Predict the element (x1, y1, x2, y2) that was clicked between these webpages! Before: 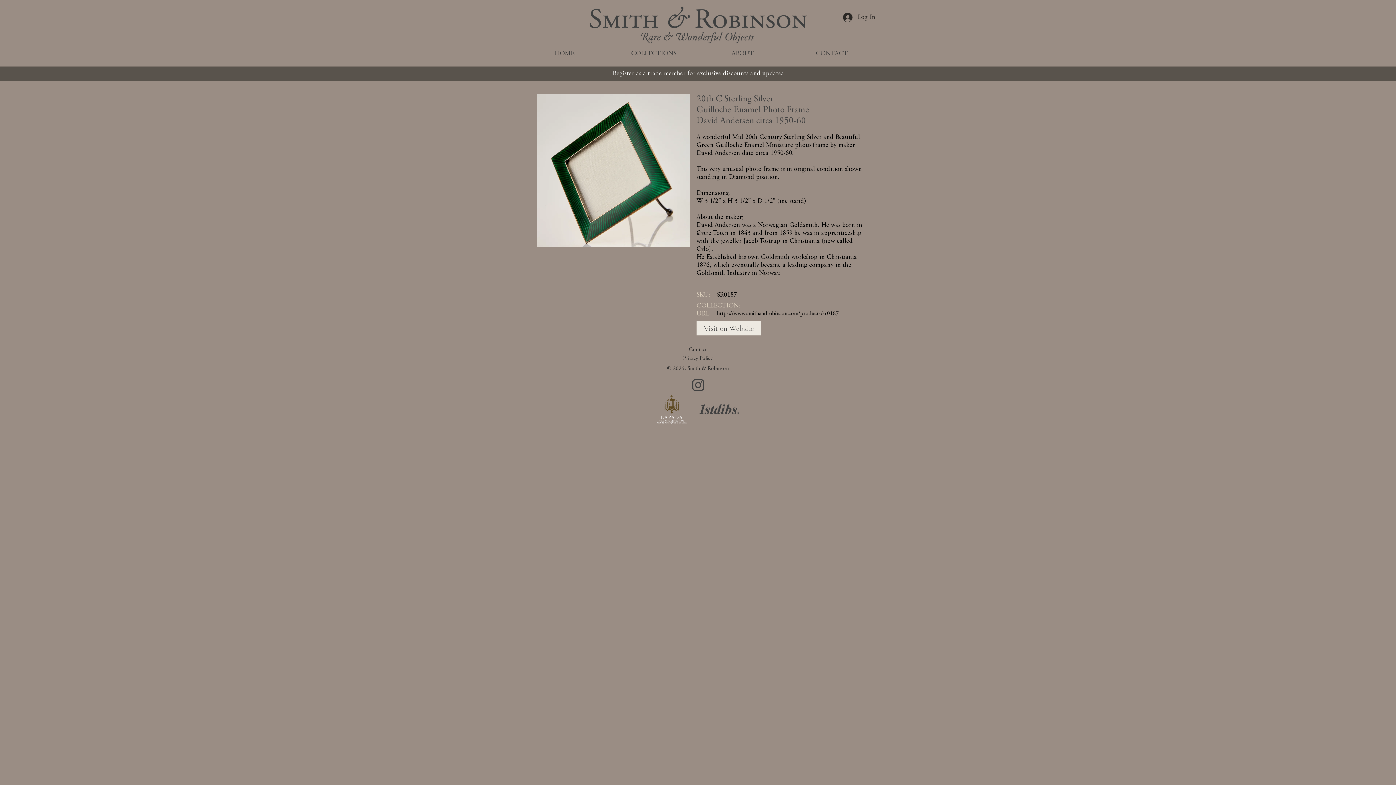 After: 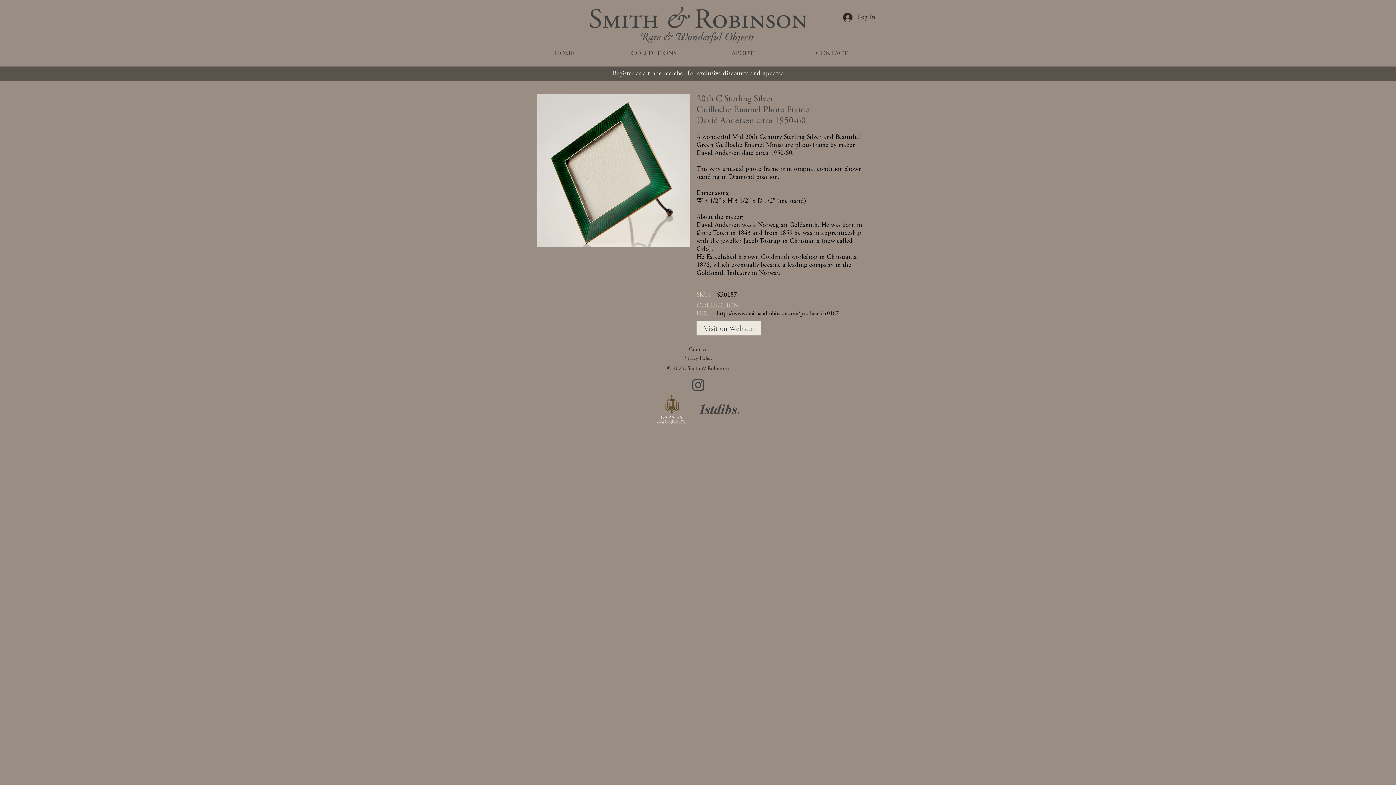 Action: label: https://www.smithandrobinson.com/products/sr0187 bbox: (717, 311, 838, 316)